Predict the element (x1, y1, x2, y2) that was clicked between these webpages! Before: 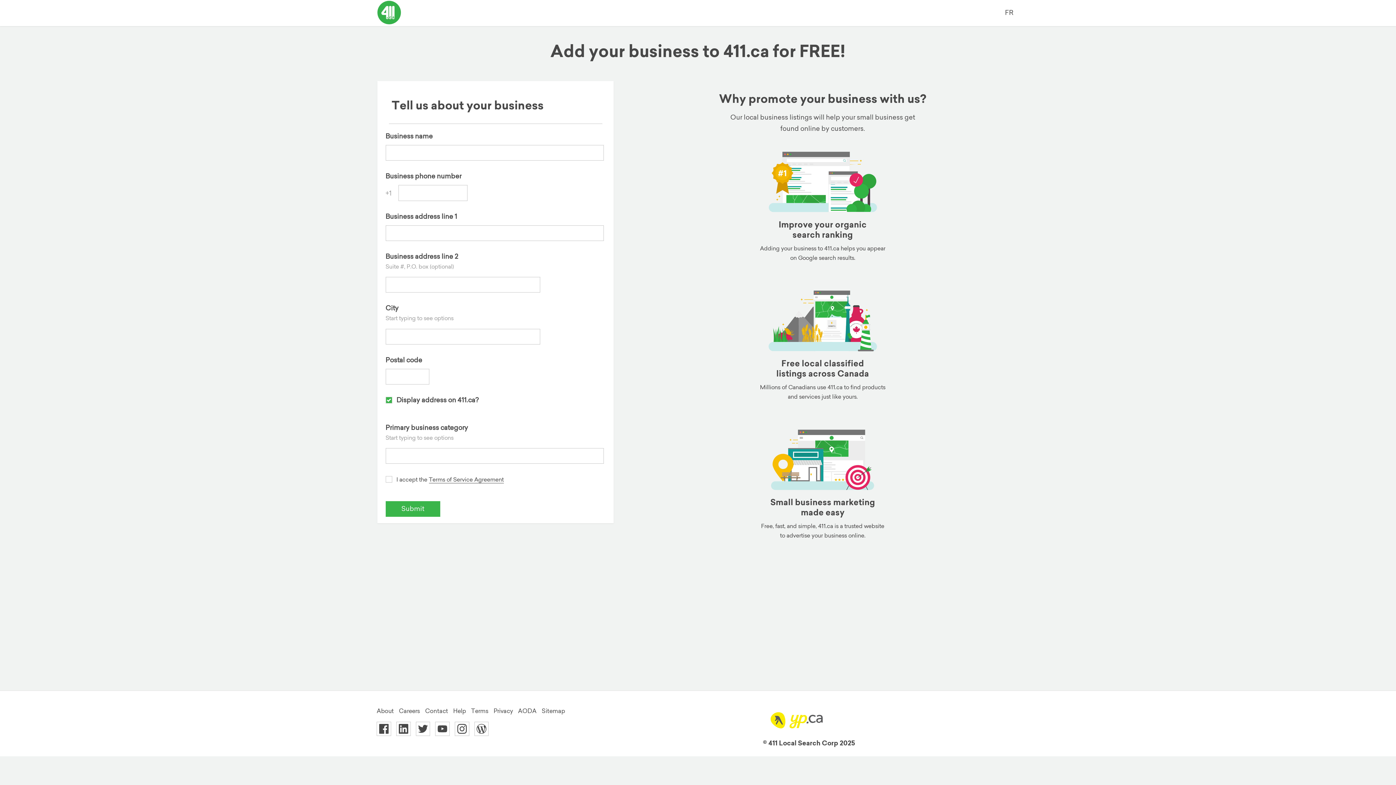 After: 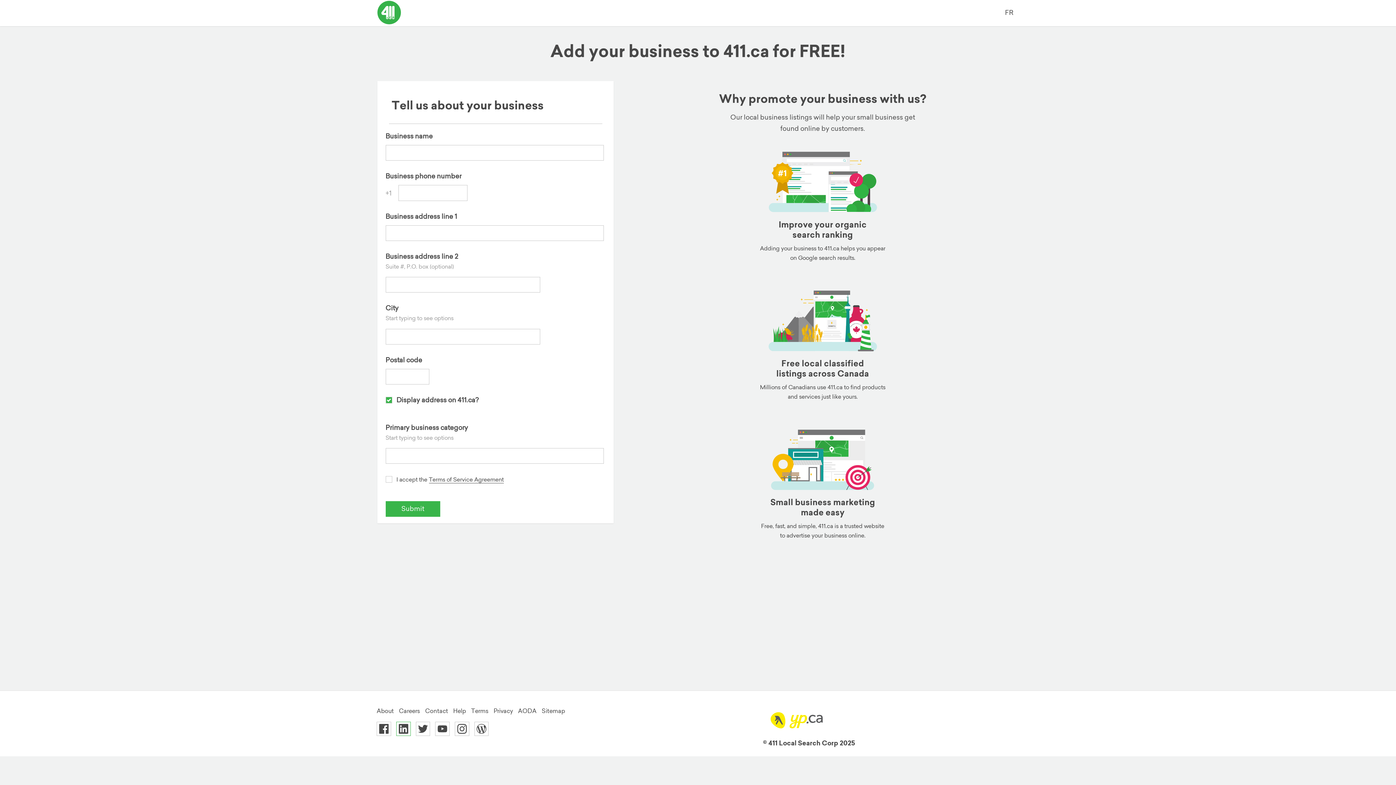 Action: label: 411.ca's LinkedIn bbox: (396, 722, 410, 736)